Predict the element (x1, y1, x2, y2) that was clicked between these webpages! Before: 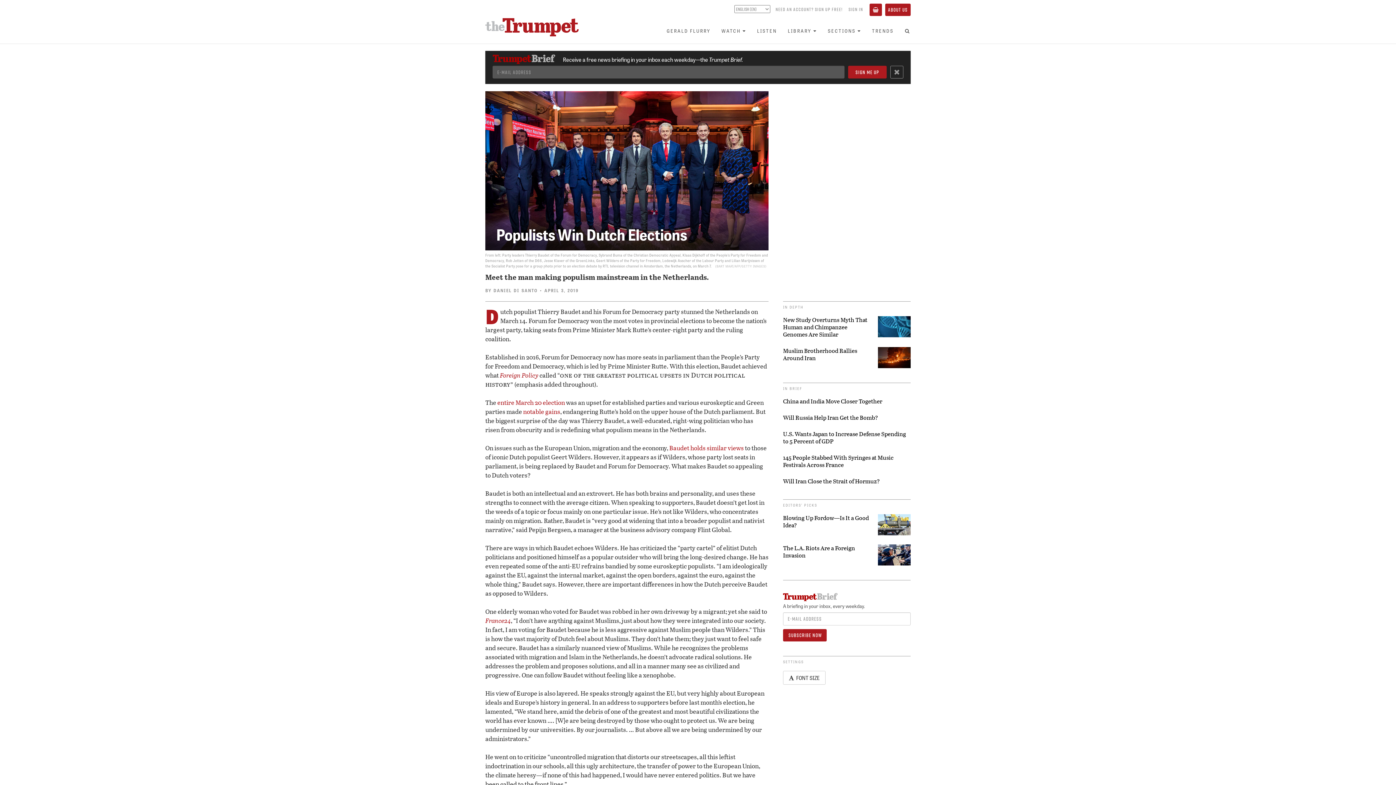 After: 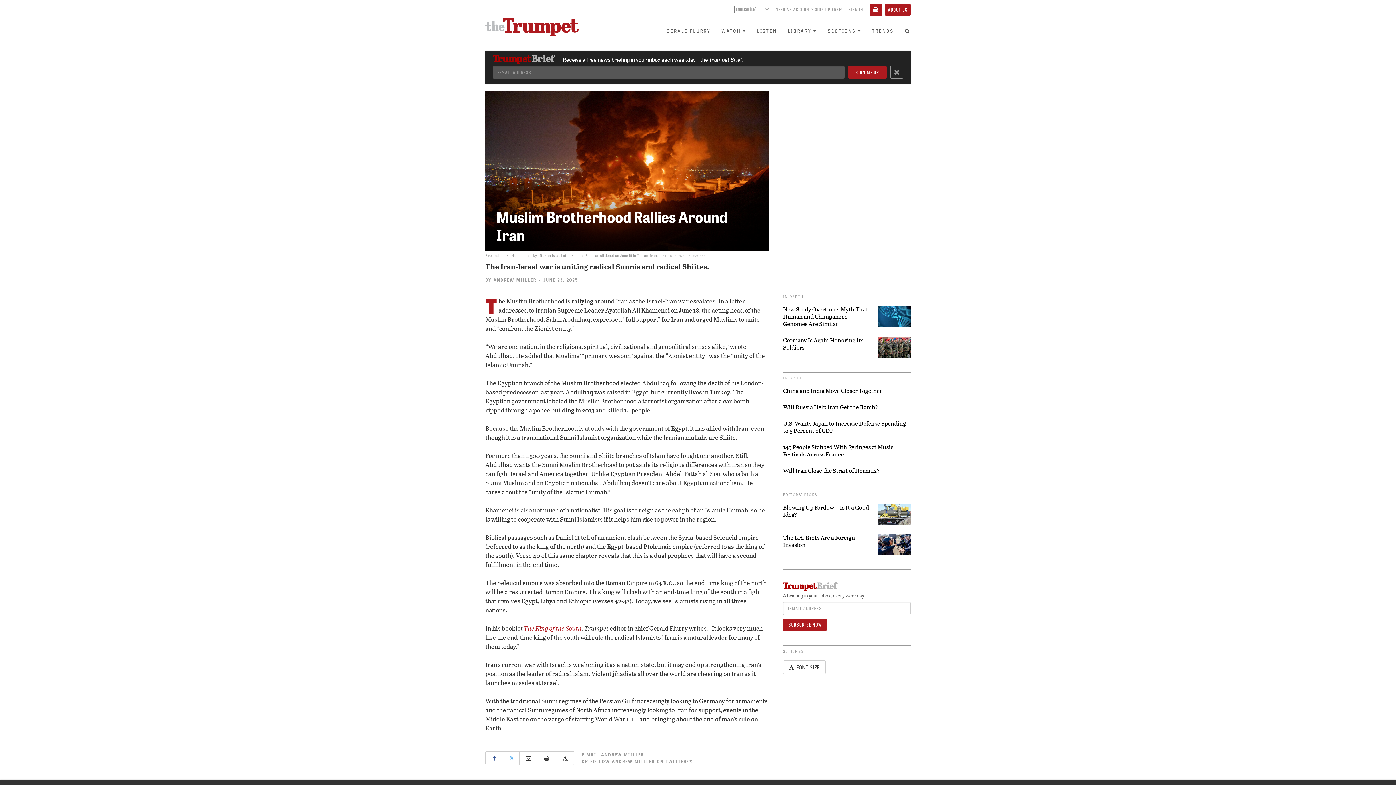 Action: bbox: (783, 347, 872, 361) label: Muslim Brotherhood Rallies Around Iran